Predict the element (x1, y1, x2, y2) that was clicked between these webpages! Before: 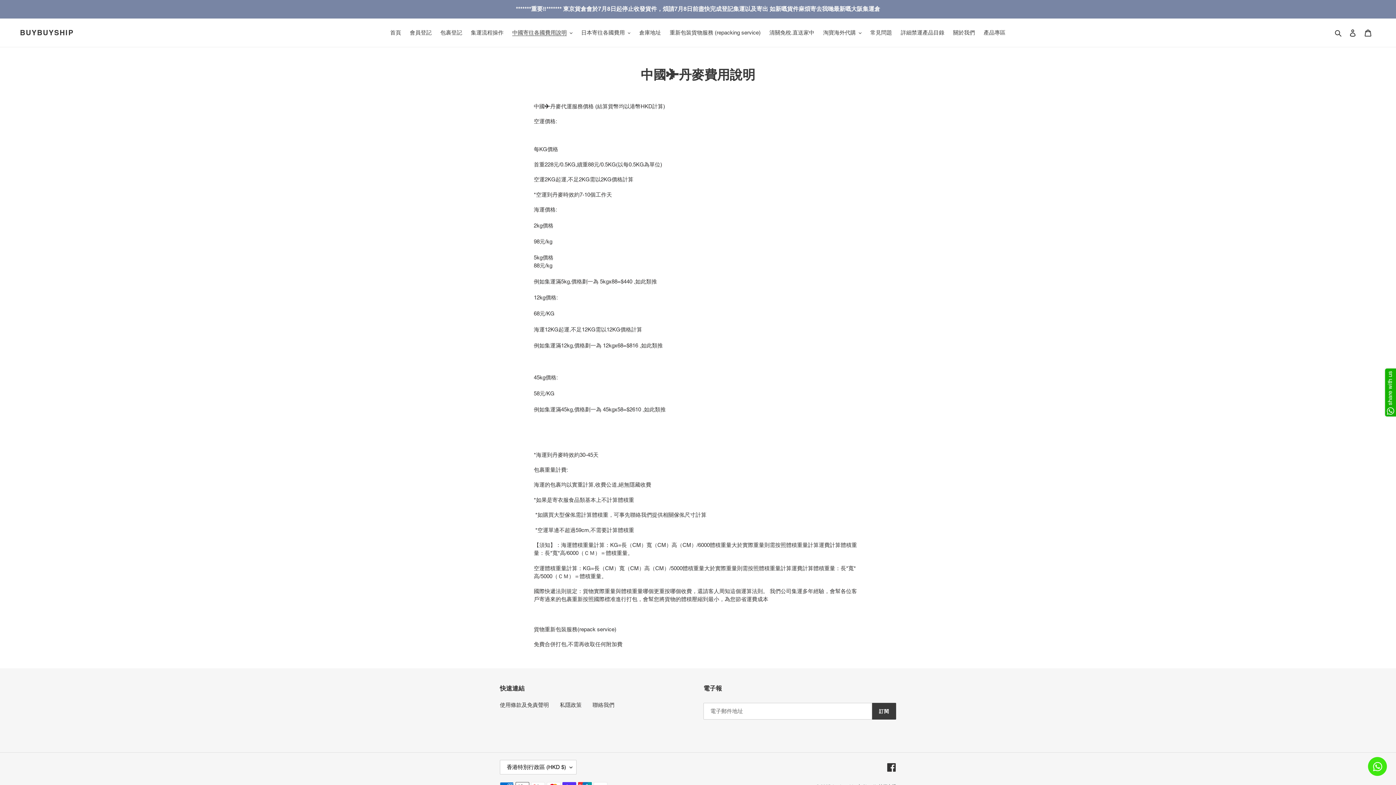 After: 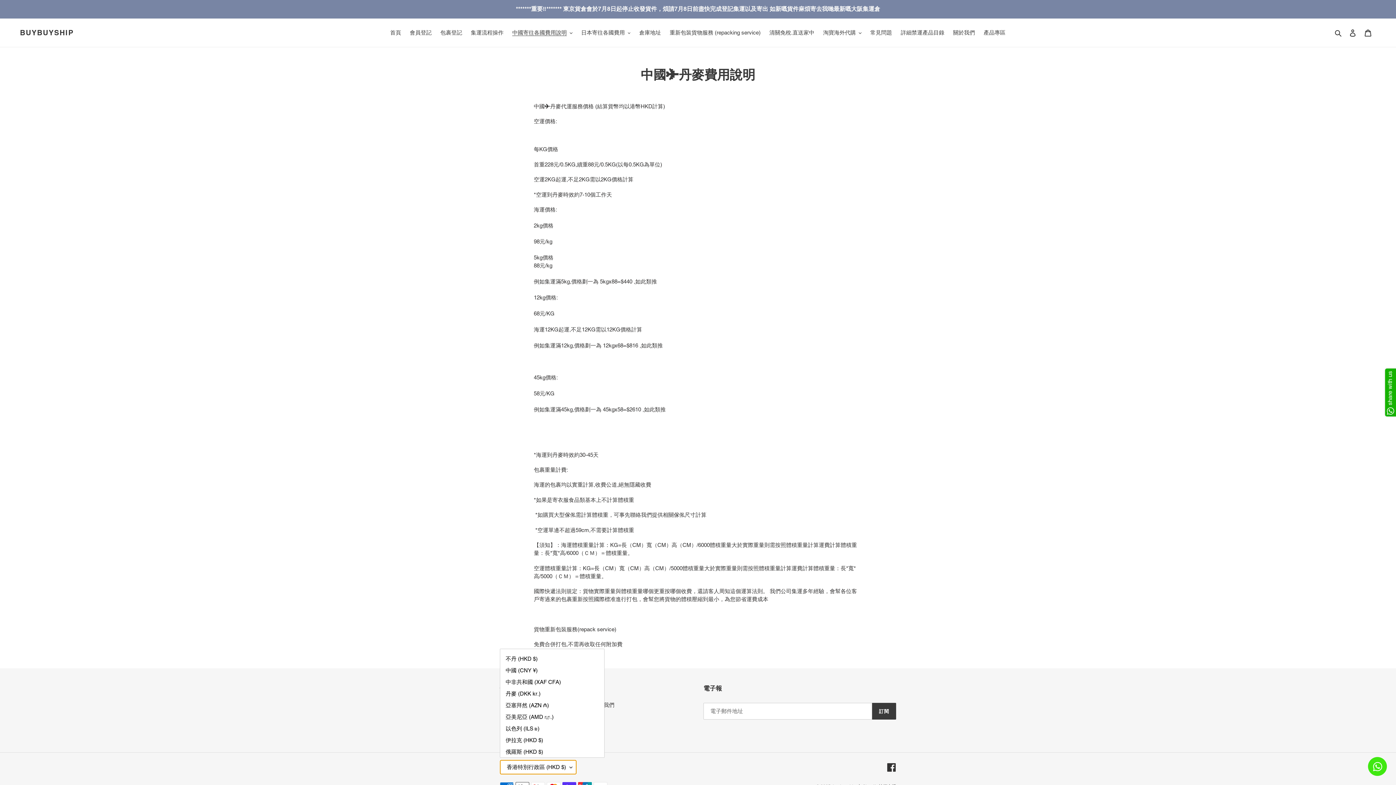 Action: label: 香港特別行政區 (HKD $) bbox: (500, 760, 576, 775)